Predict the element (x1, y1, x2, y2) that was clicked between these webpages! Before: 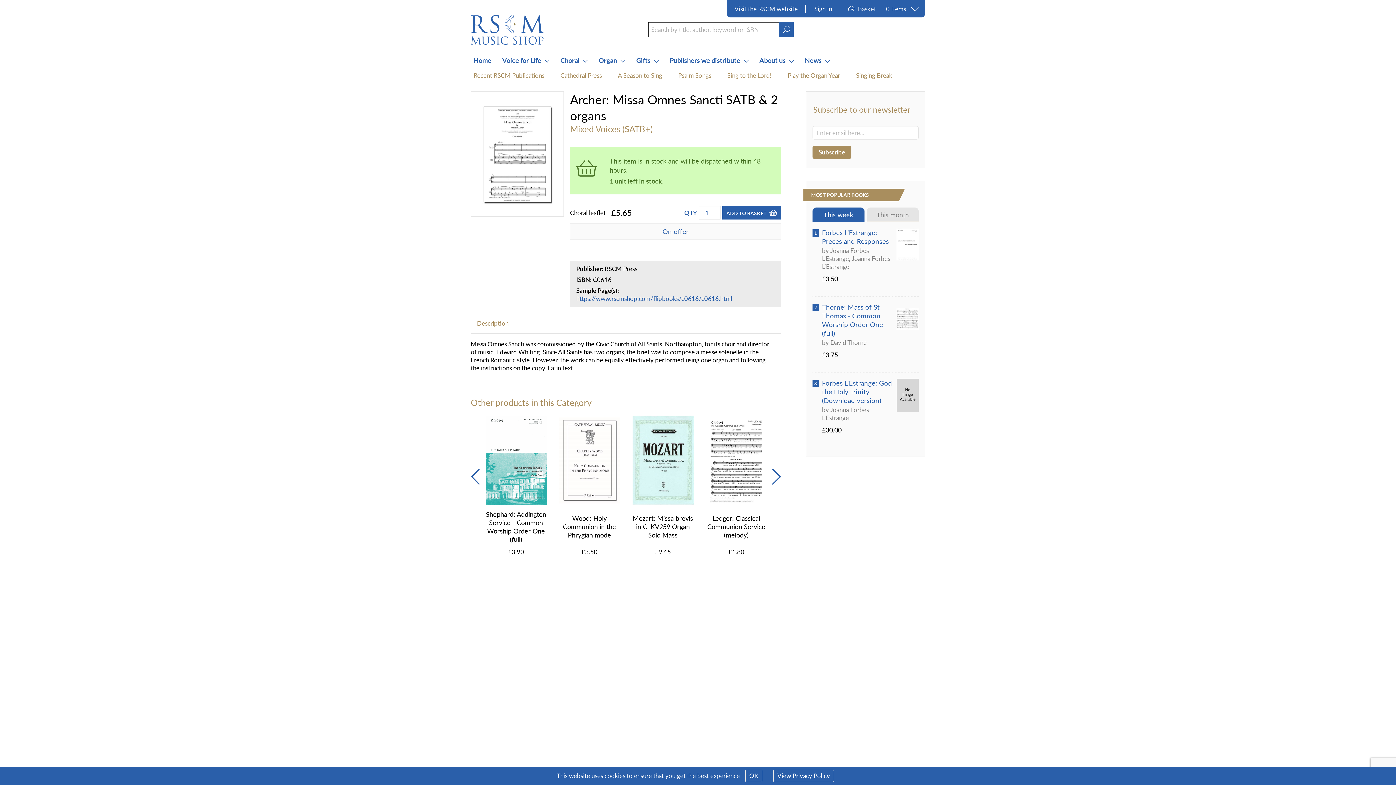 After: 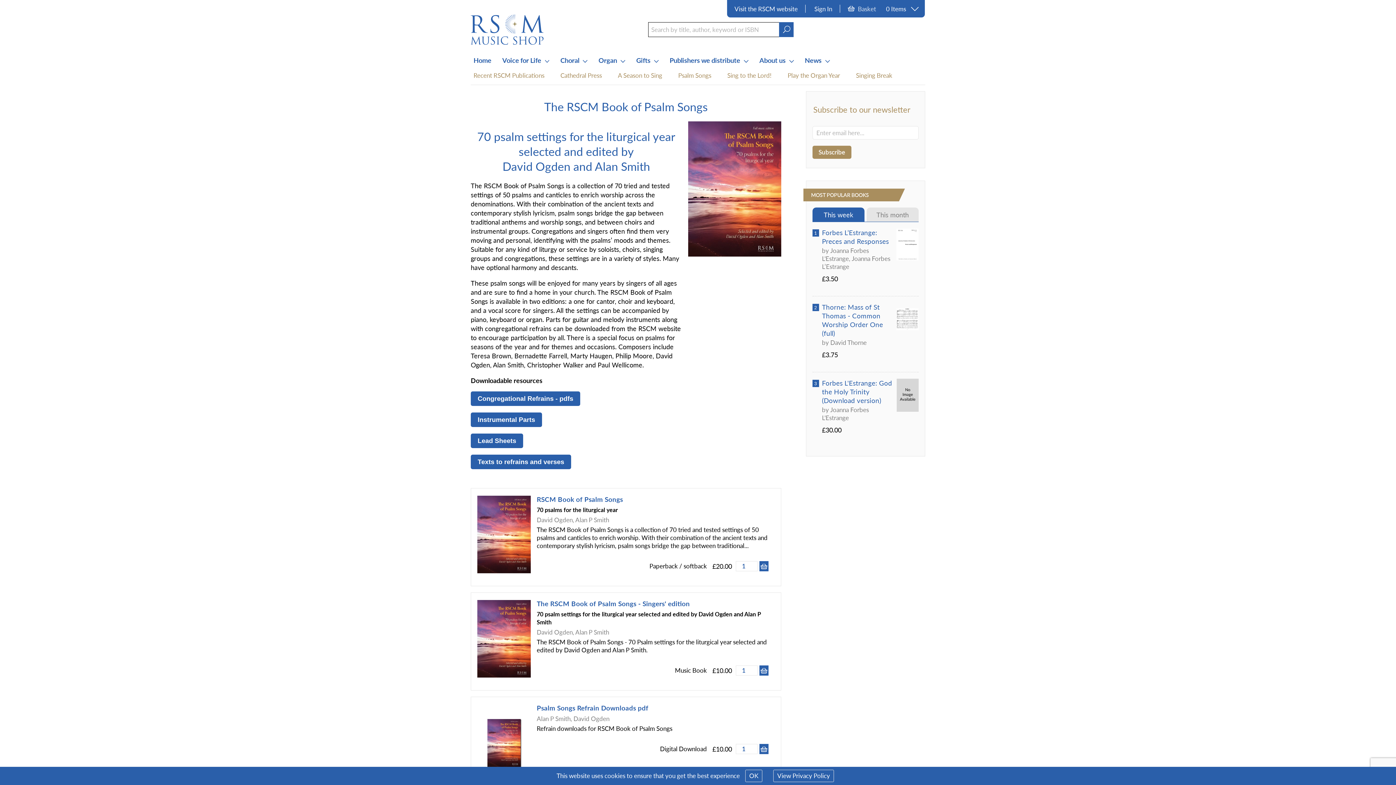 Action: bbox: (671, 73, 718, 77) label: Psalm Songs